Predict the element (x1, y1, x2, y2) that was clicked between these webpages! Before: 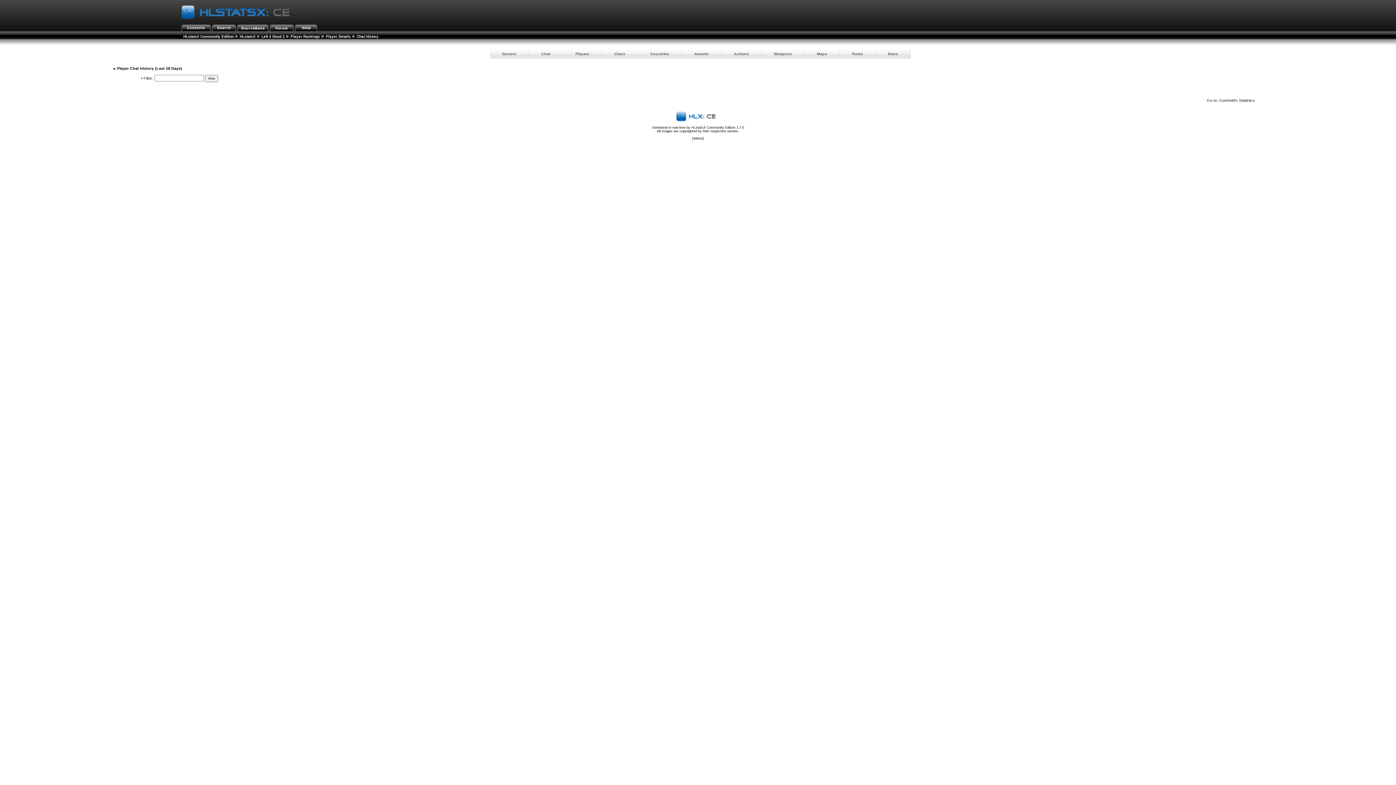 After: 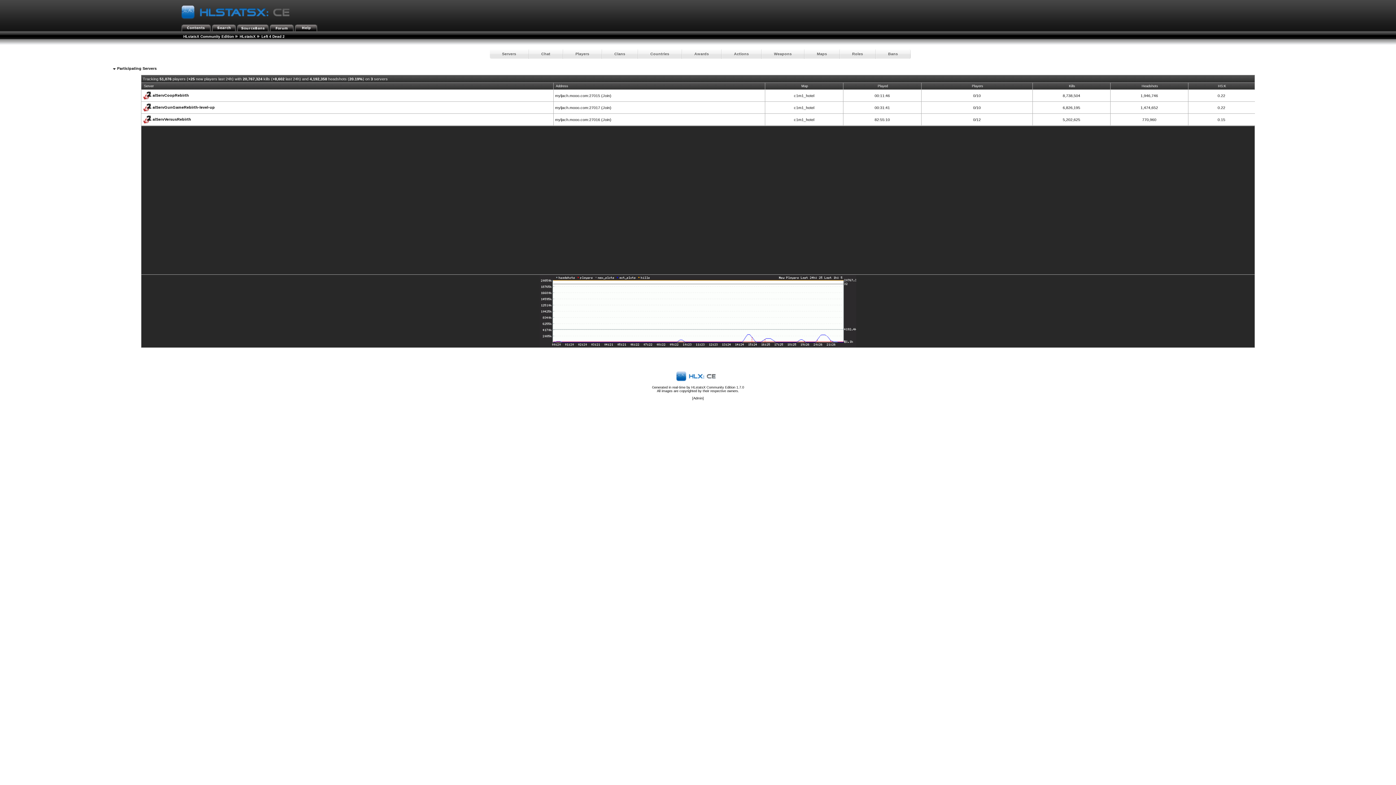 Action: label: HLstatsX bbox: (239, 34, 255, 38)